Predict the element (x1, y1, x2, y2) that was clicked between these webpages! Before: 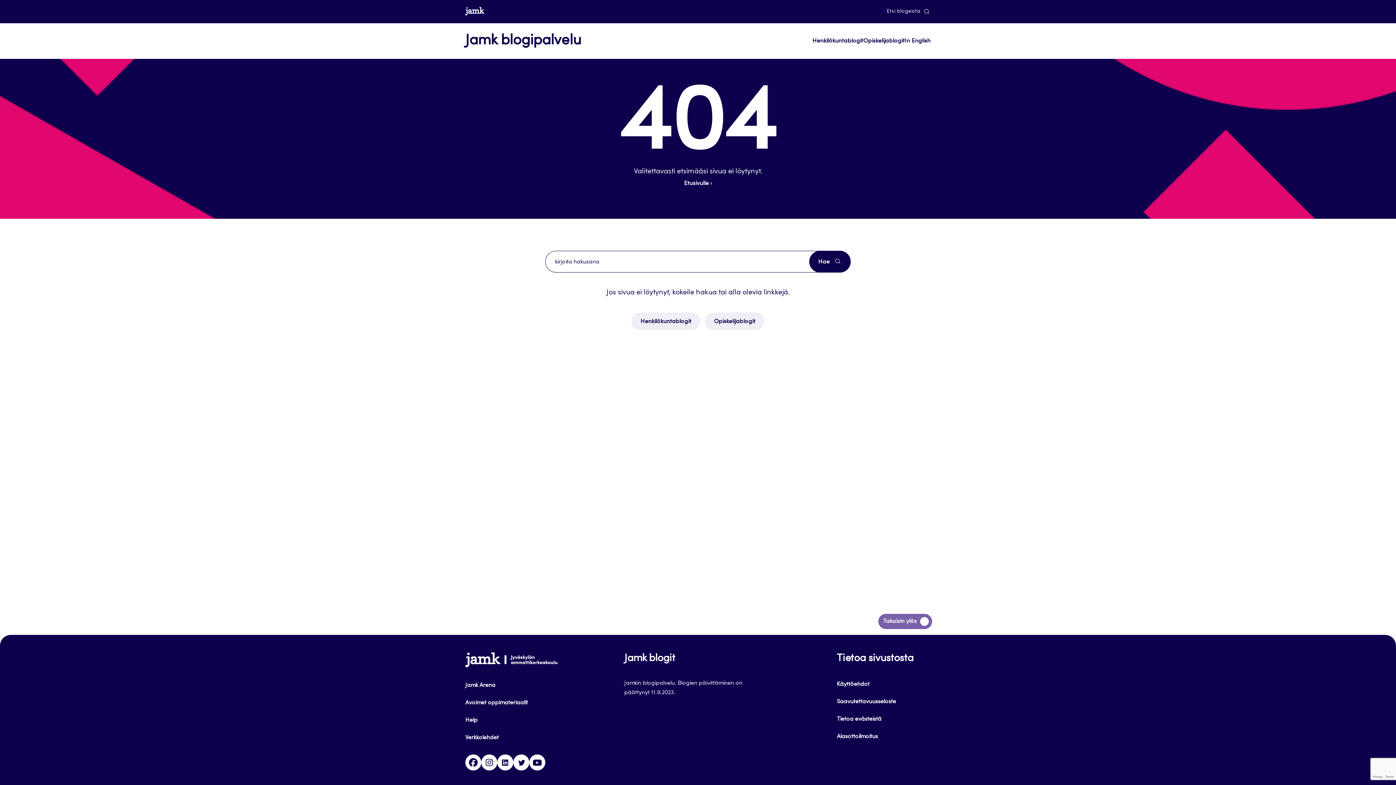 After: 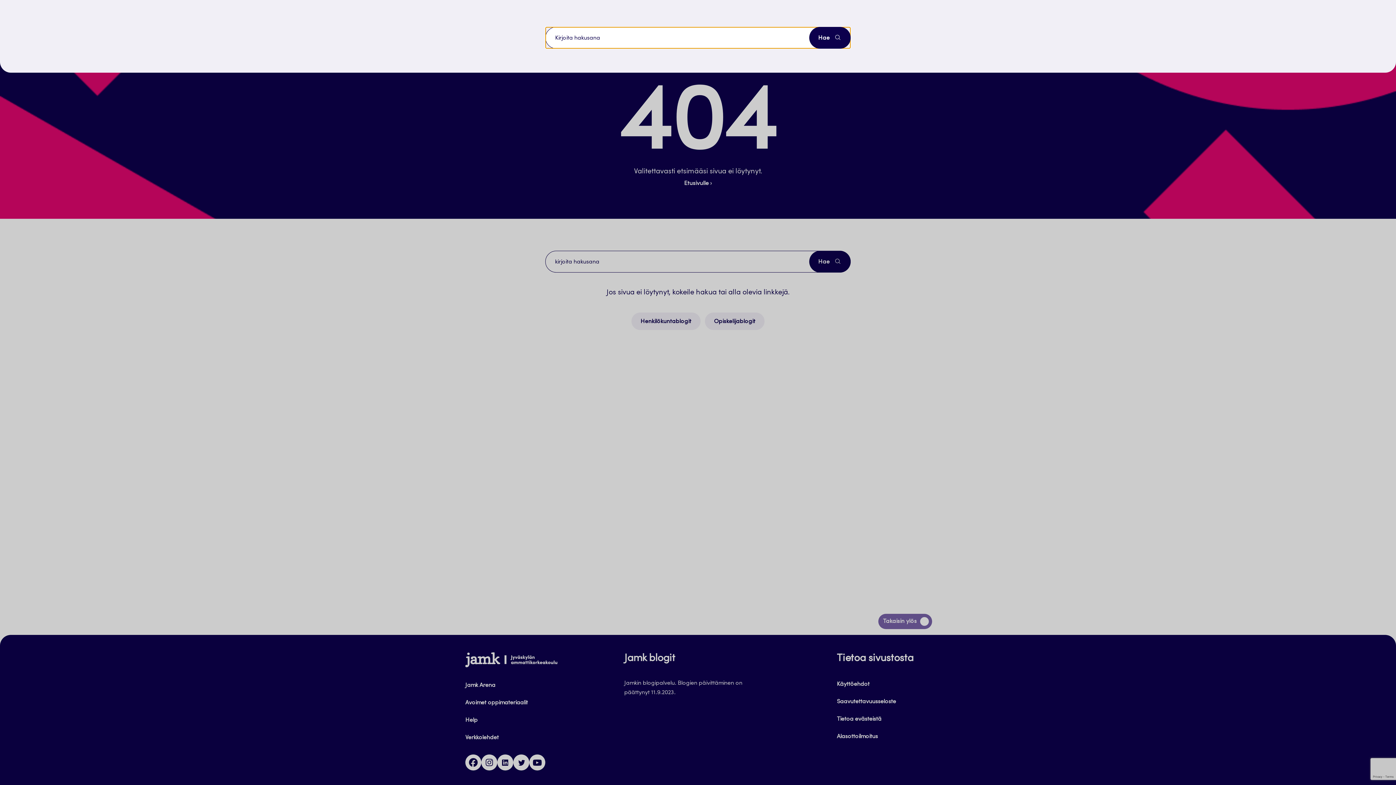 Action: label: Etsi blogeista bbox: (886, 8, 930, 14)